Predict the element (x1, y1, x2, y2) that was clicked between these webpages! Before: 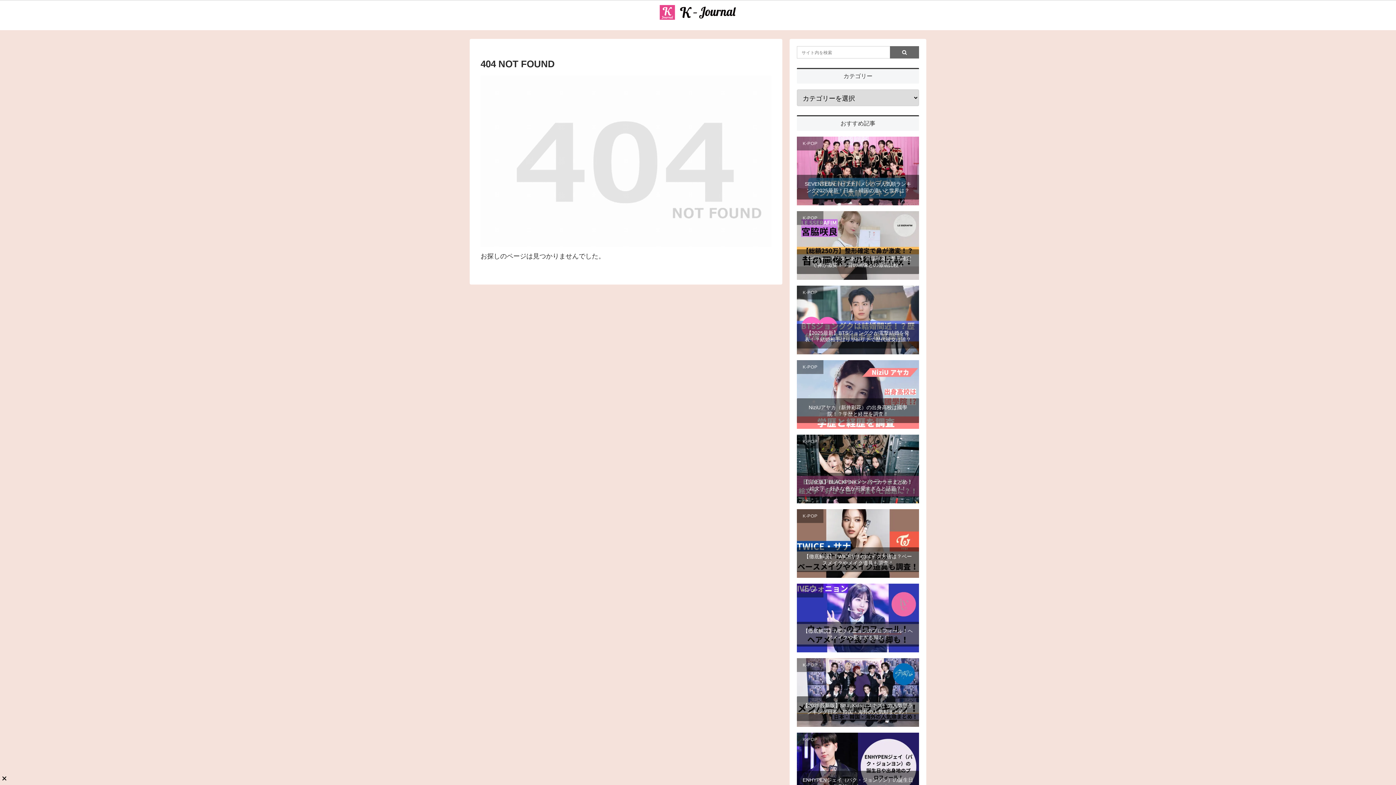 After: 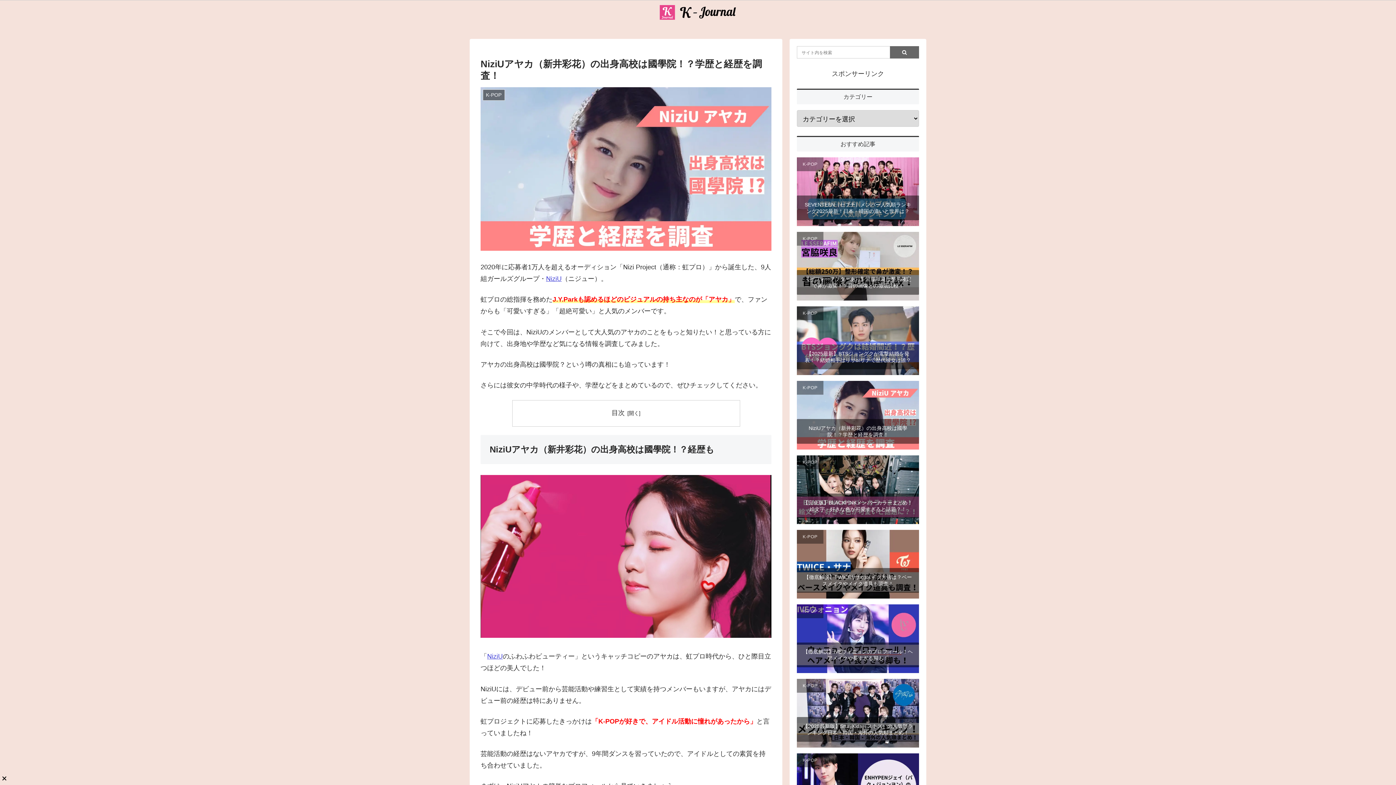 Action: bbox: (797, 362, 919, 369)